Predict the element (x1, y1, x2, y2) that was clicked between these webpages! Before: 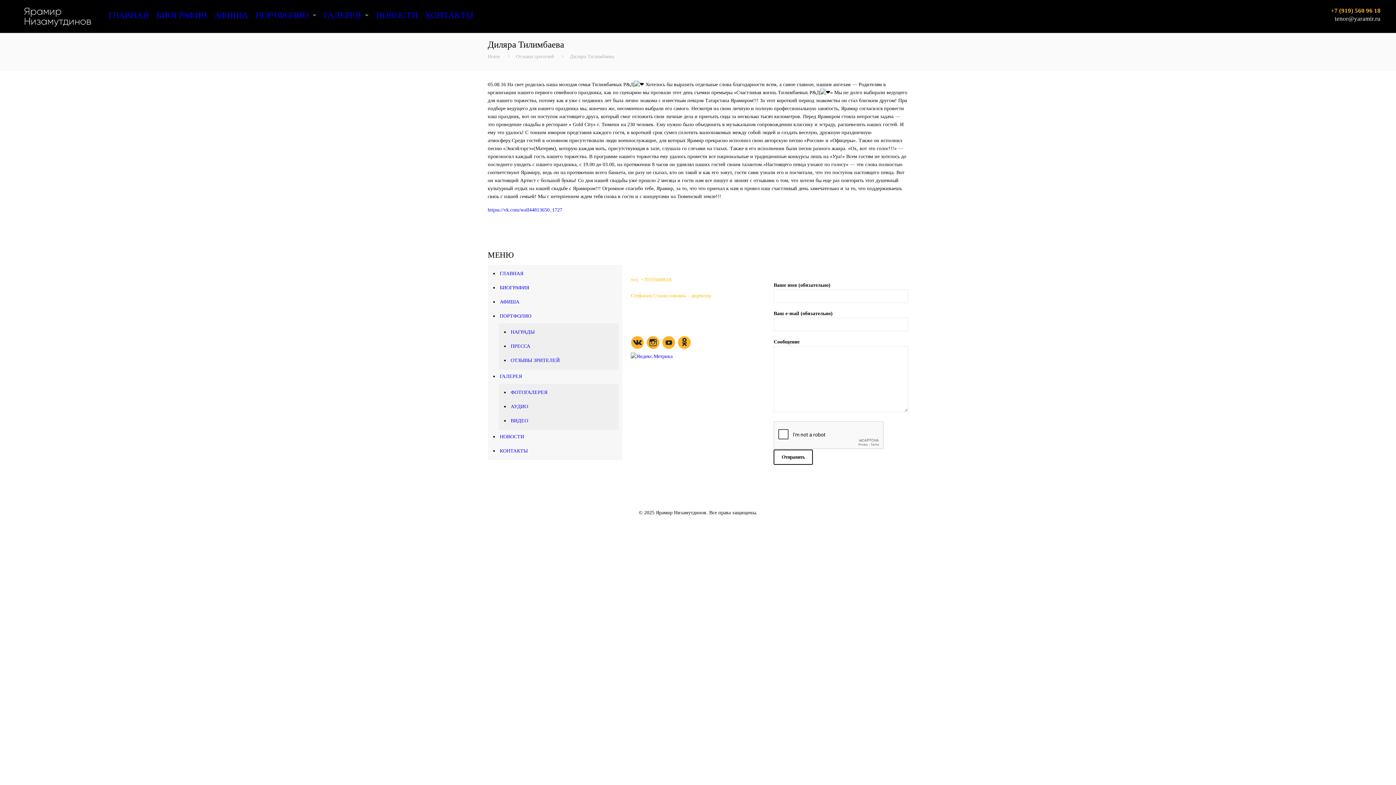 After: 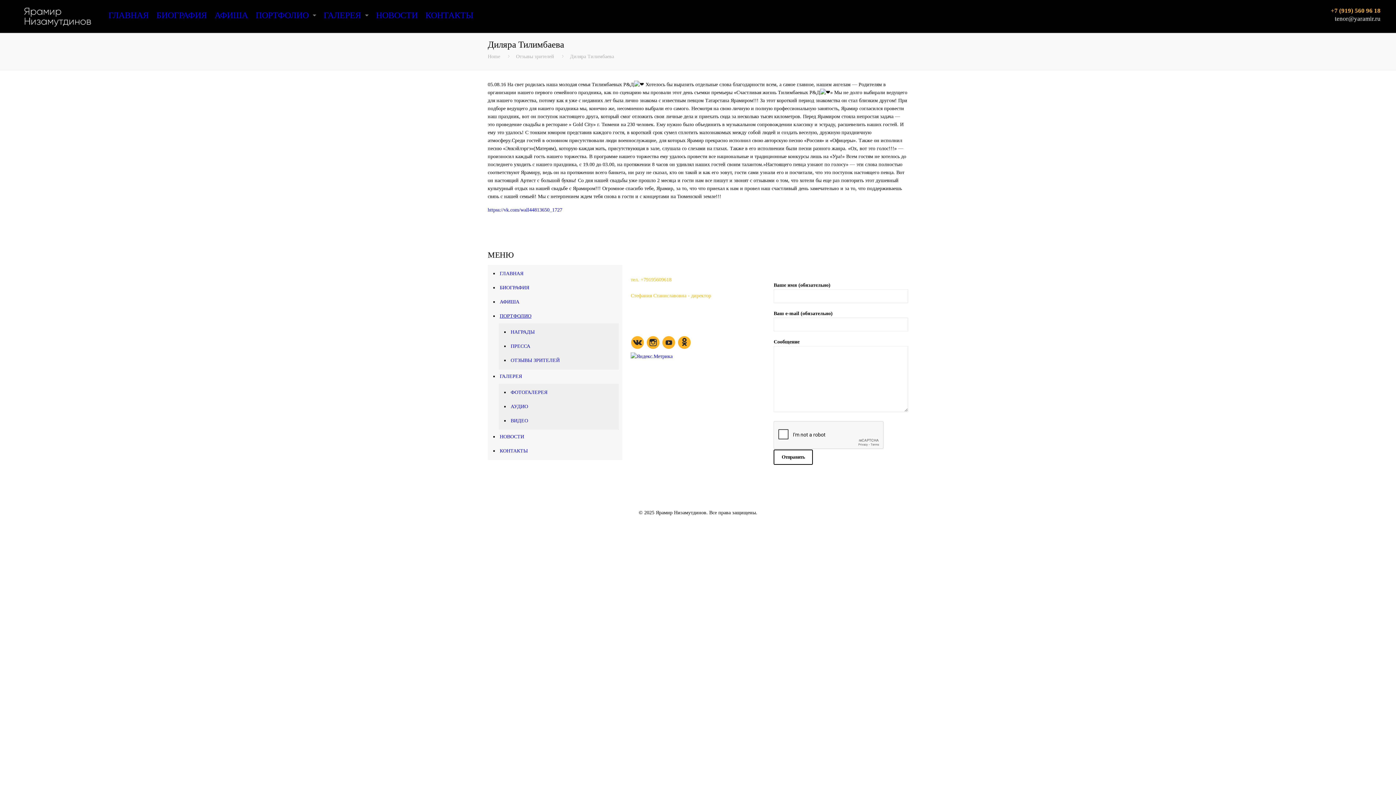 Action: label: ПОРТФОЛИО bbox: (498, 309, 618, 323)